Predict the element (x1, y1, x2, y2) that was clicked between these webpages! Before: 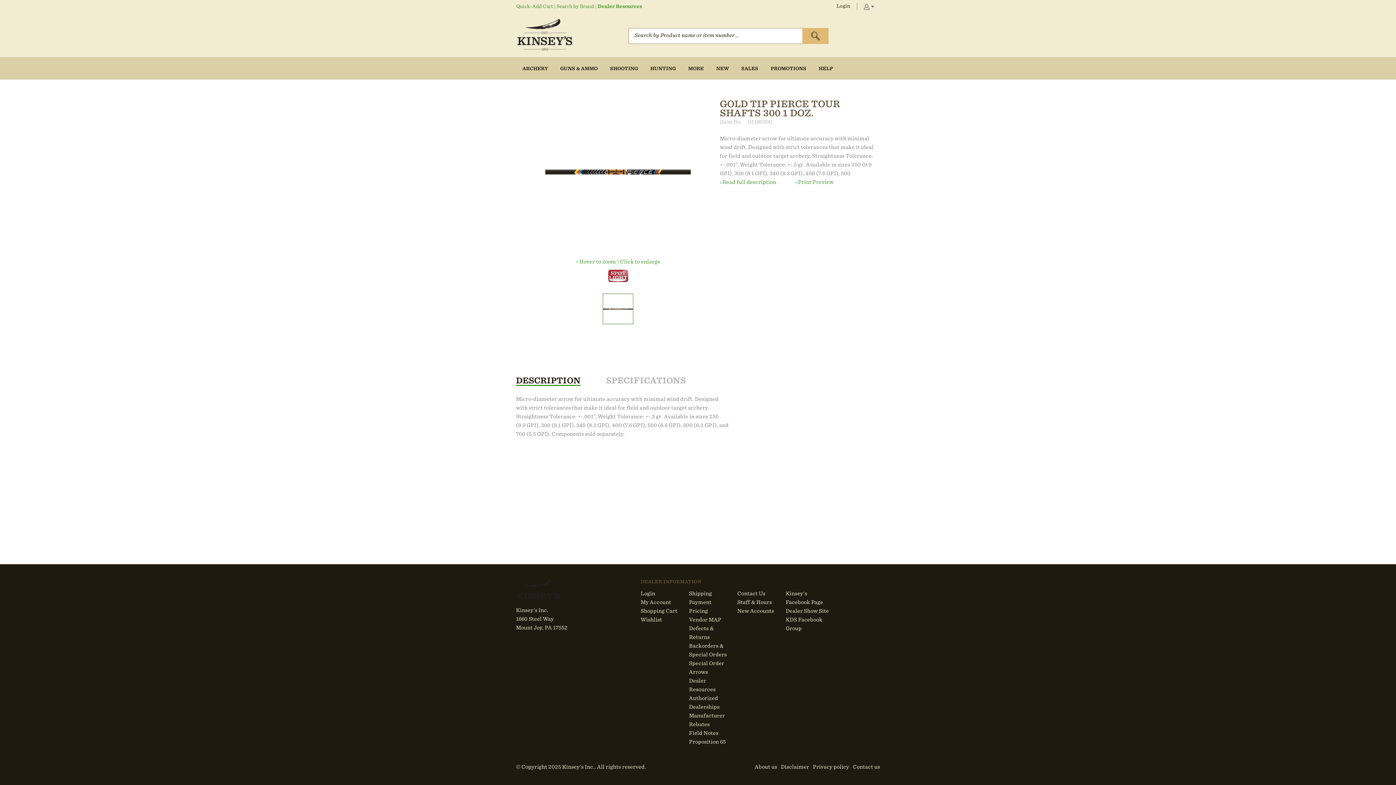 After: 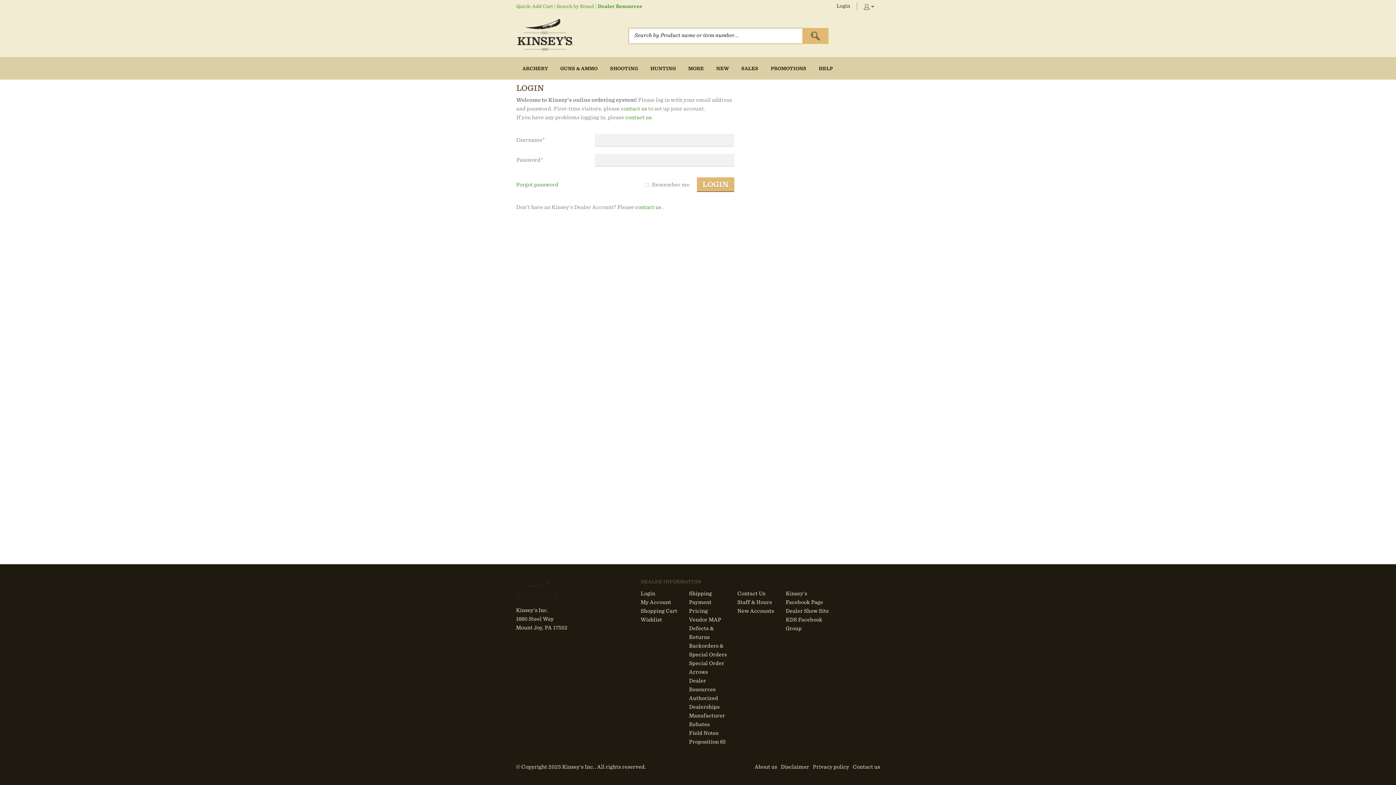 Action: label: Vendor MAP bbox: (689, 617, 721, 622)